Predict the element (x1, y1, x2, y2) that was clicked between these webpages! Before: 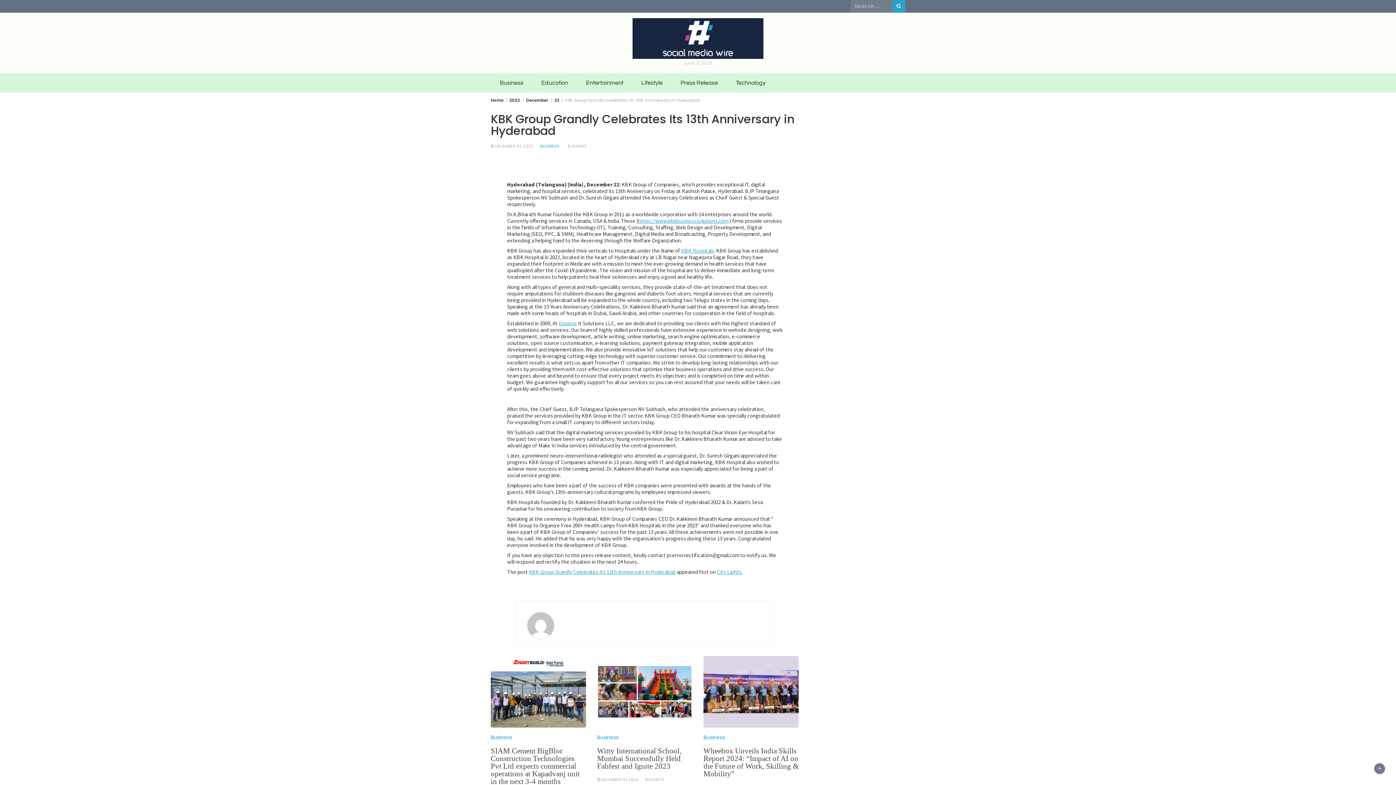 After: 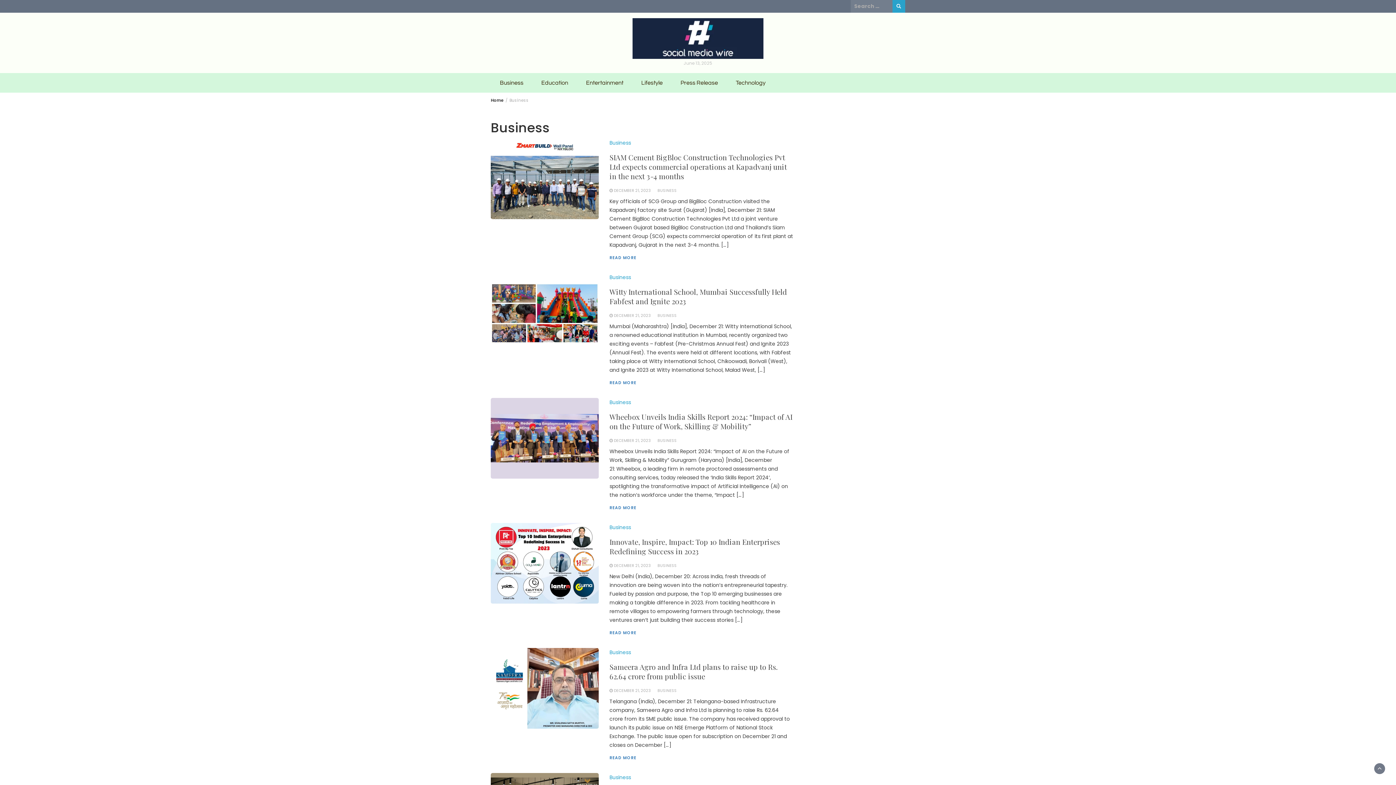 Action: bbox: (492, 73, 530, 92) label: Business